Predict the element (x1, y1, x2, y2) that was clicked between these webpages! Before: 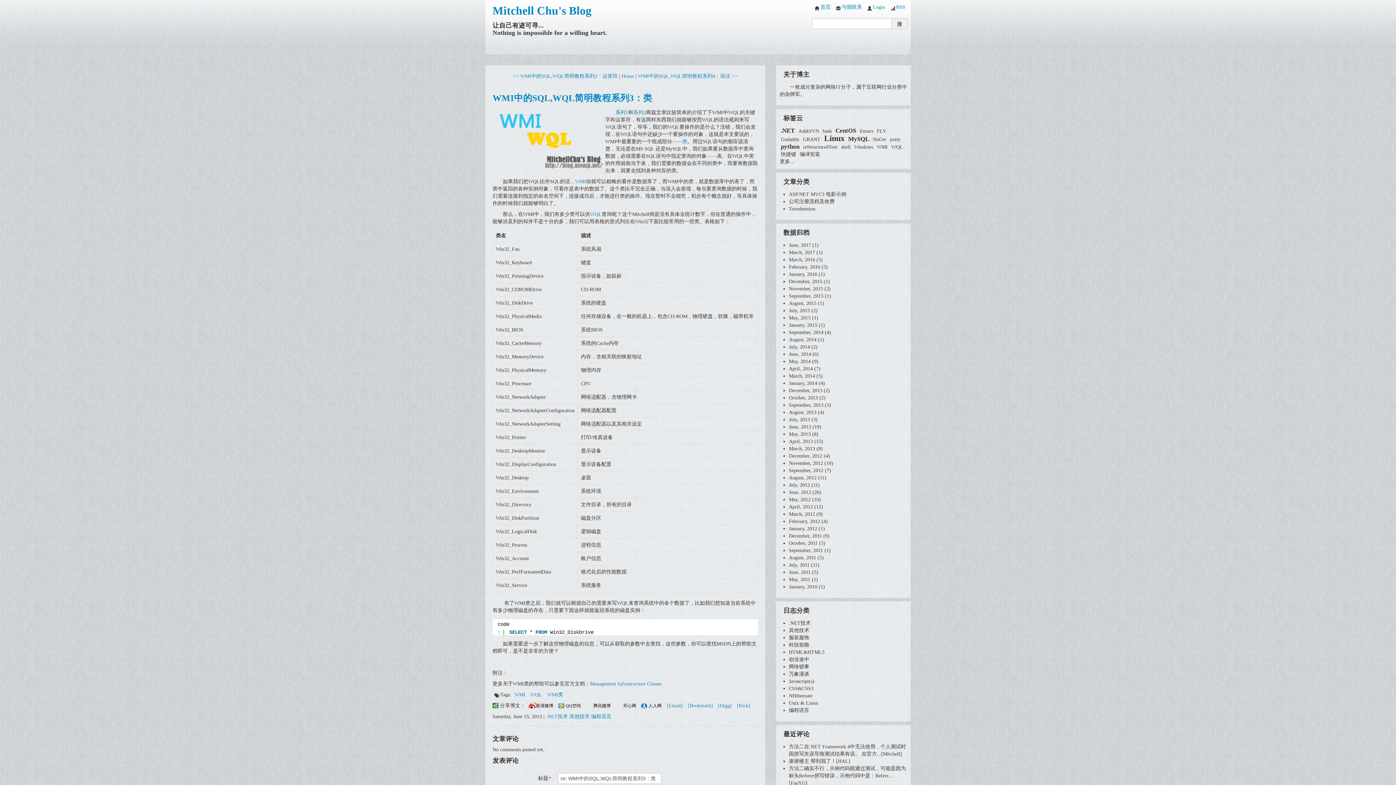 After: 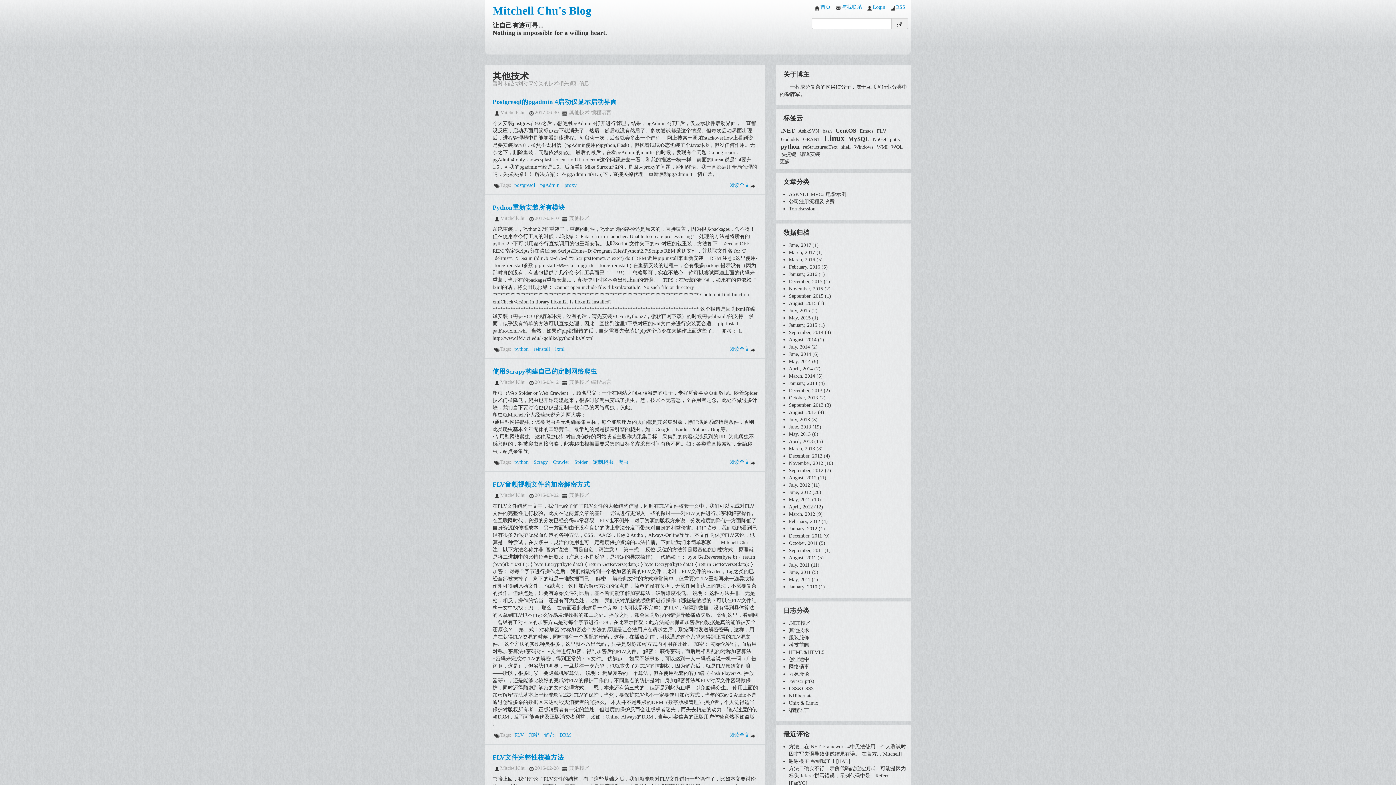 Action: bbox: (789, 628, 809, 633) label: 其他技术